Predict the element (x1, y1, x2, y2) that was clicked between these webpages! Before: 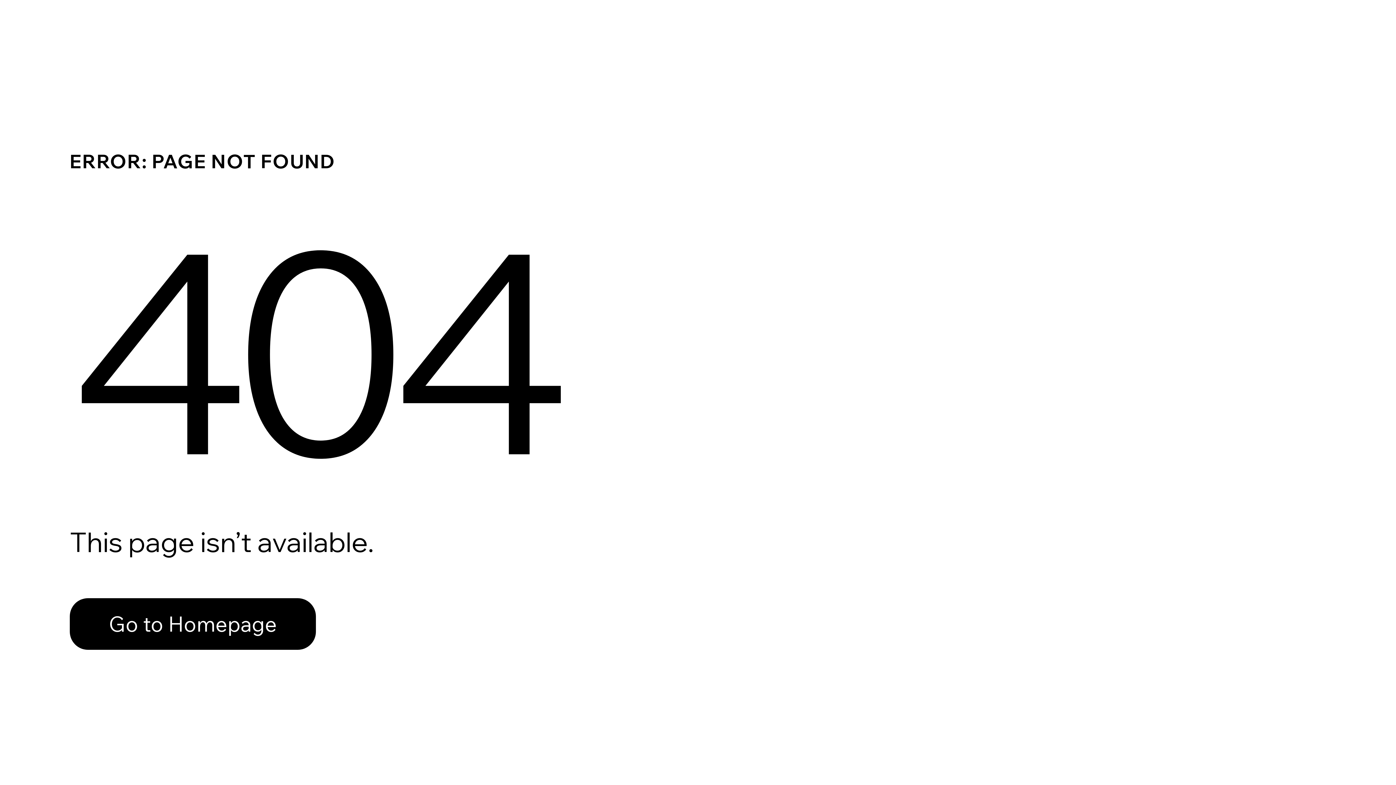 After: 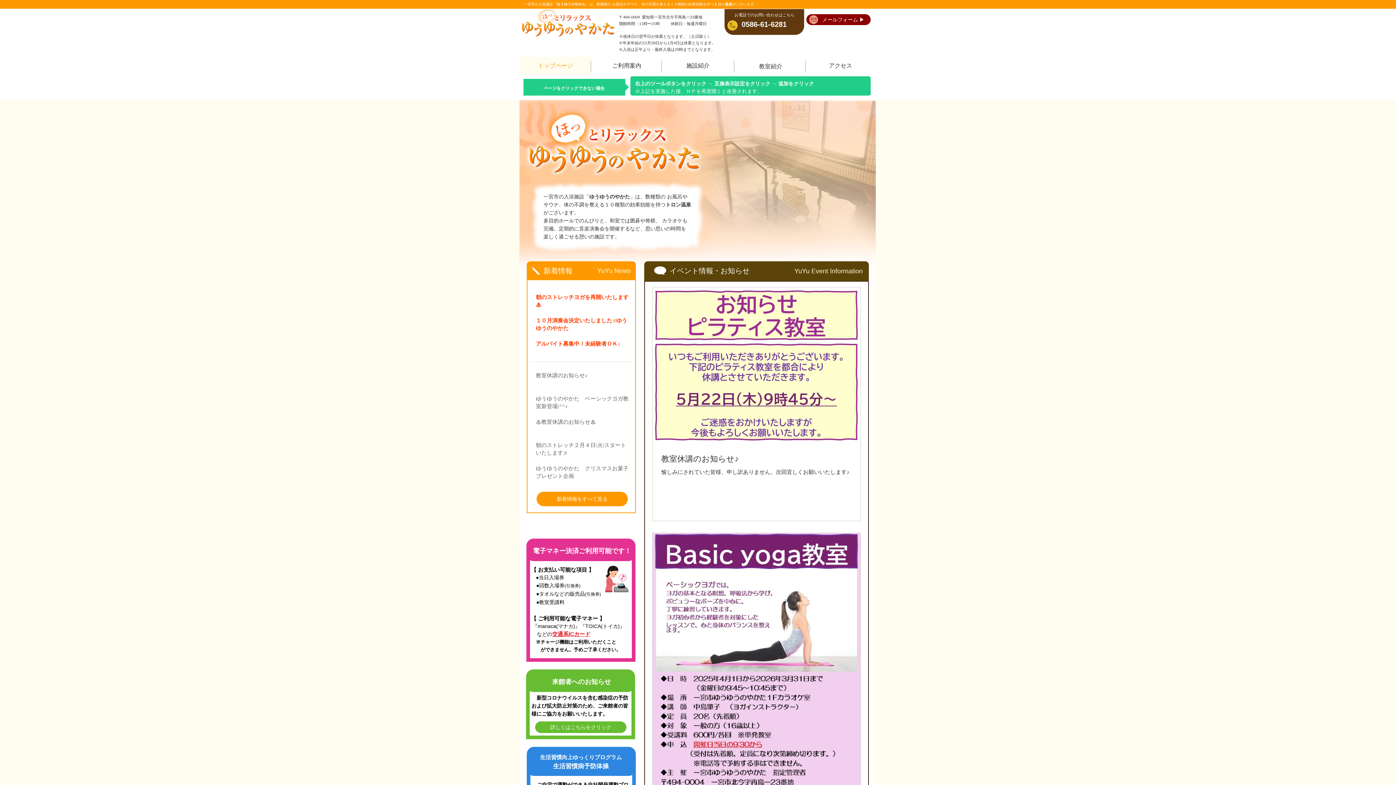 Action: label: Go to Homepage bbox: (69, 598, 316, 650)